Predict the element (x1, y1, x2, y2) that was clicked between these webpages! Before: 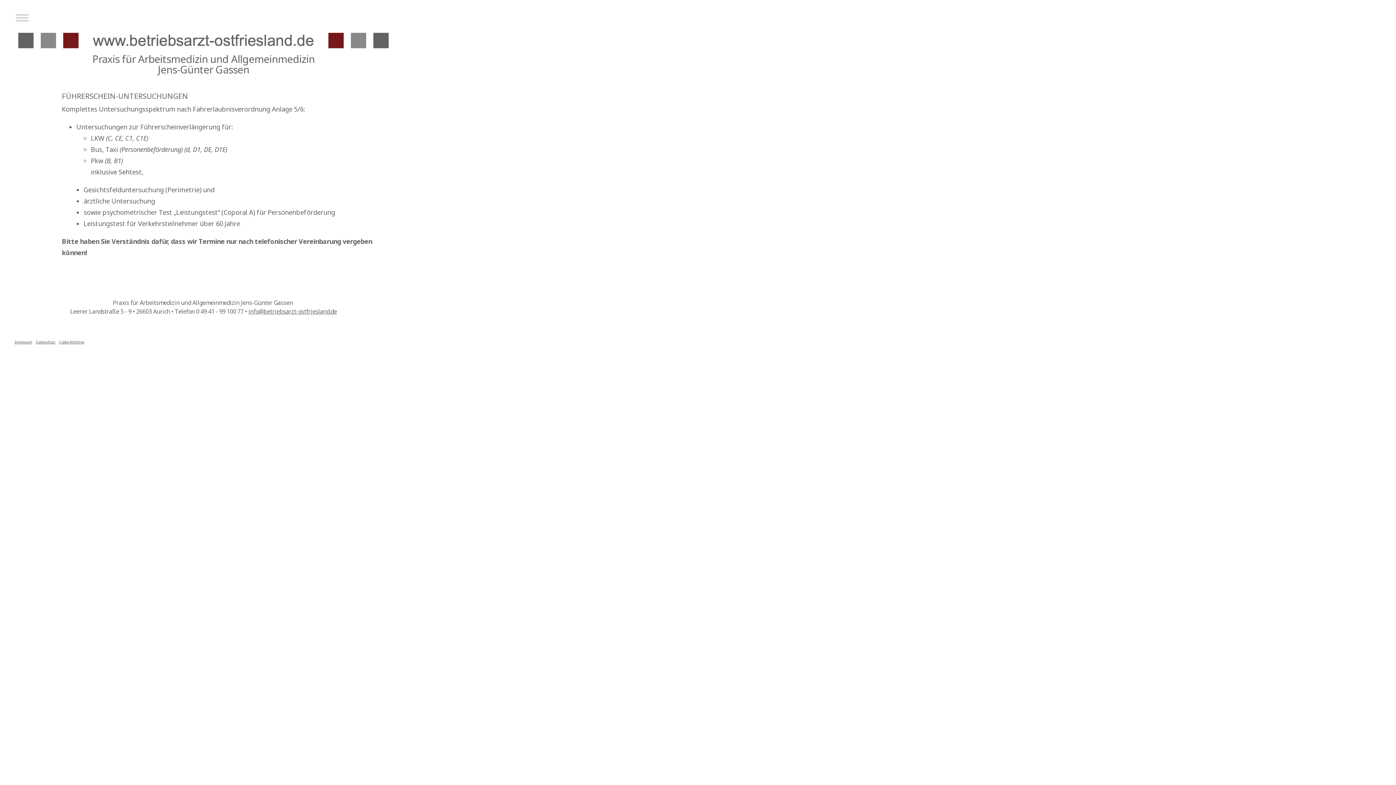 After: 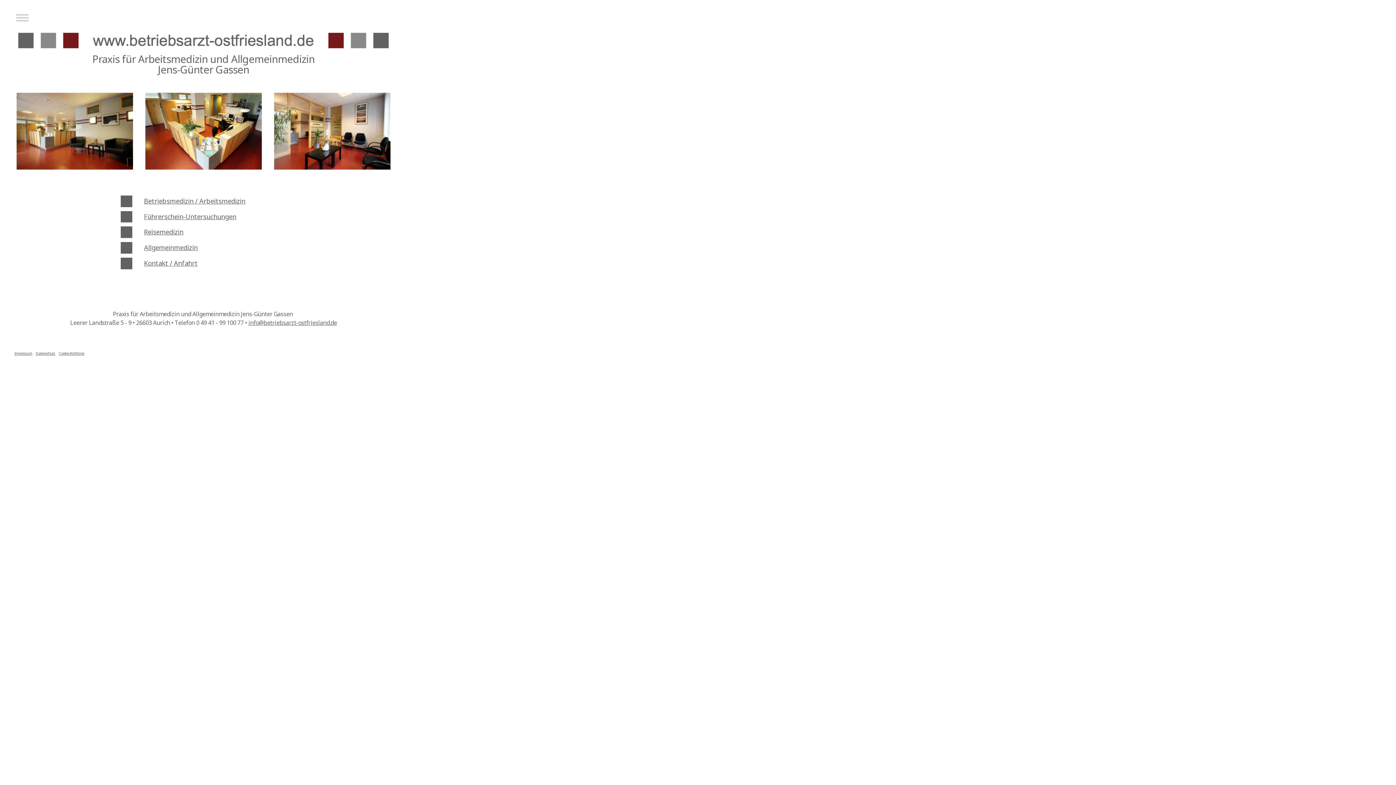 Action: label: Praxis für Arbeitsmedizin und Allgemeinmedizin
Jens-Günter Gassen bbox: (16, 53, 390, 74)